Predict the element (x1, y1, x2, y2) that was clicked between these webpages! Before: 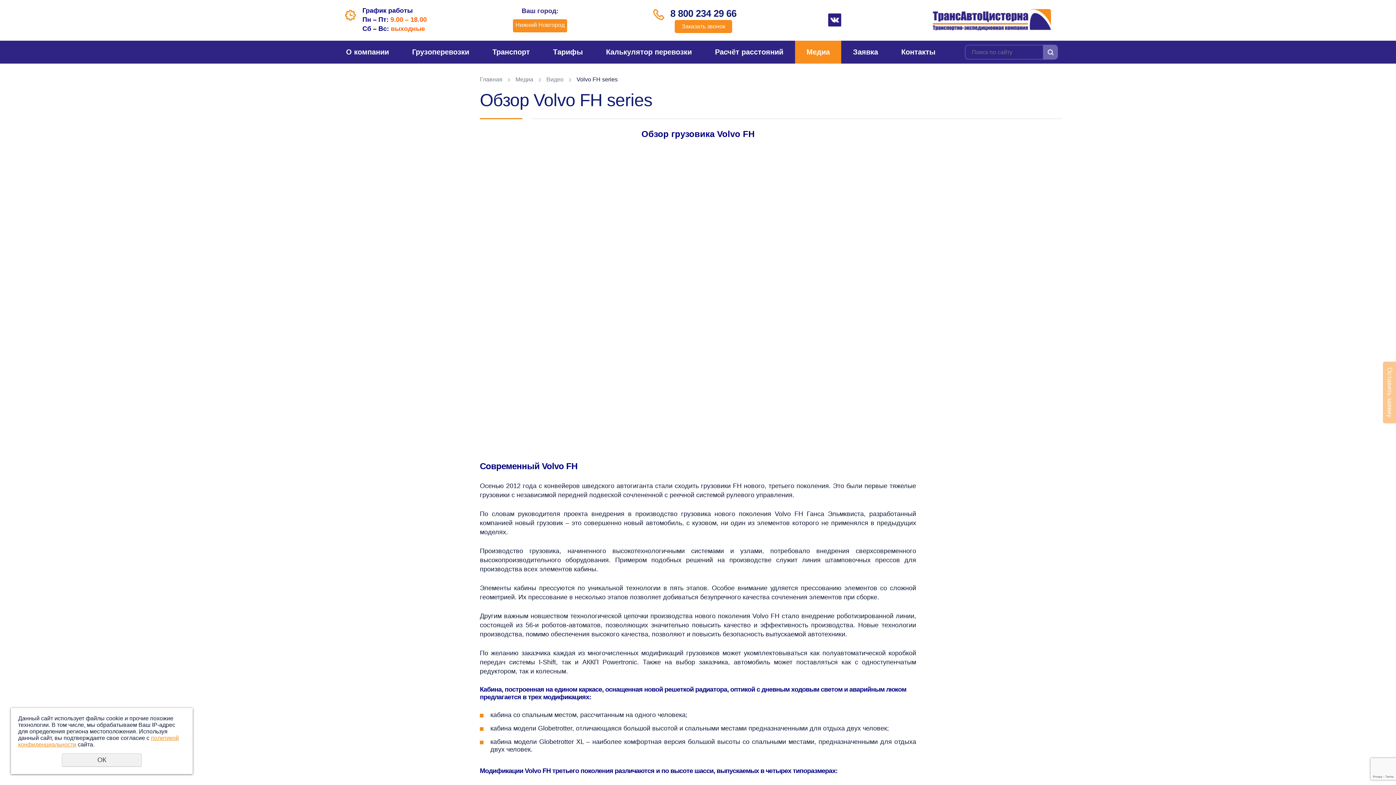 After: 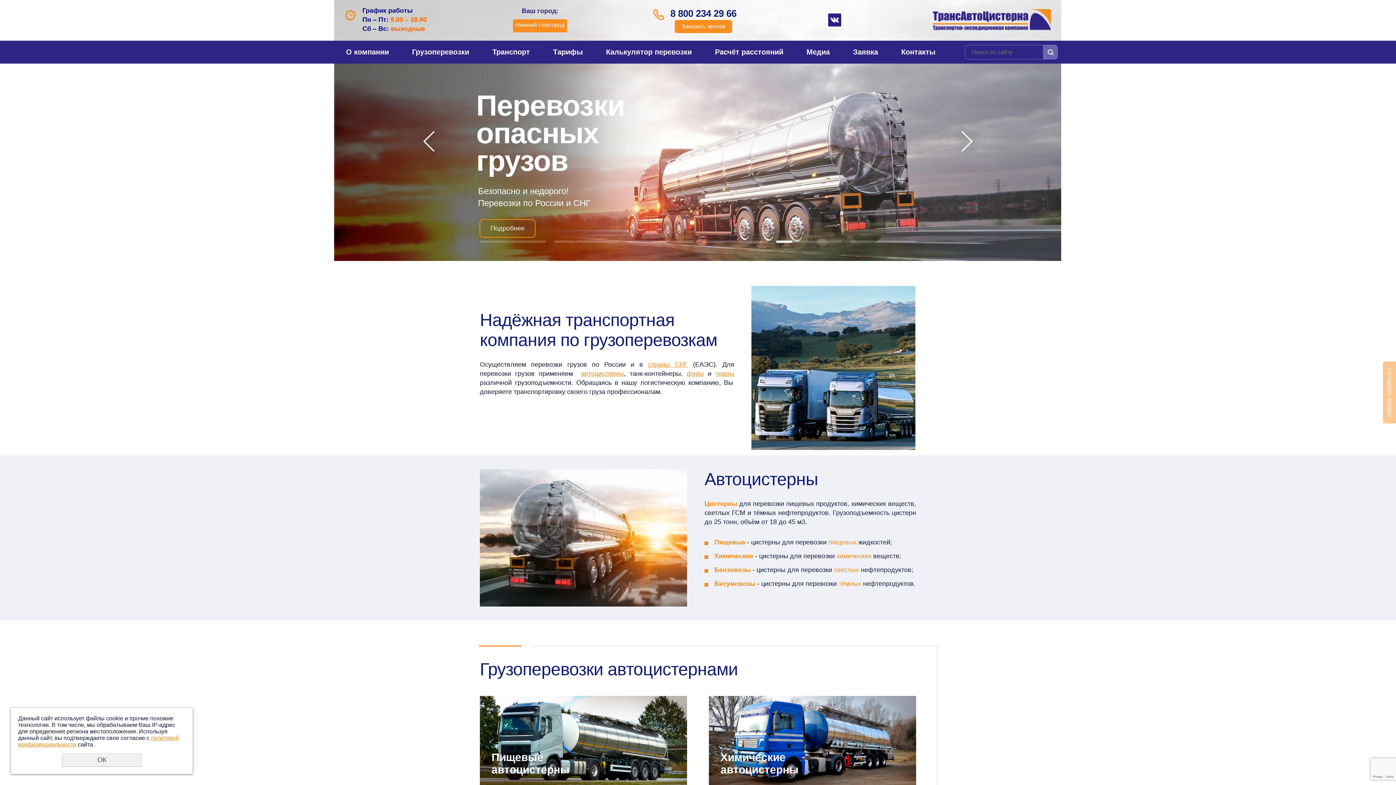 Action: bbox: (334, 40, 400, 63) label: О компании